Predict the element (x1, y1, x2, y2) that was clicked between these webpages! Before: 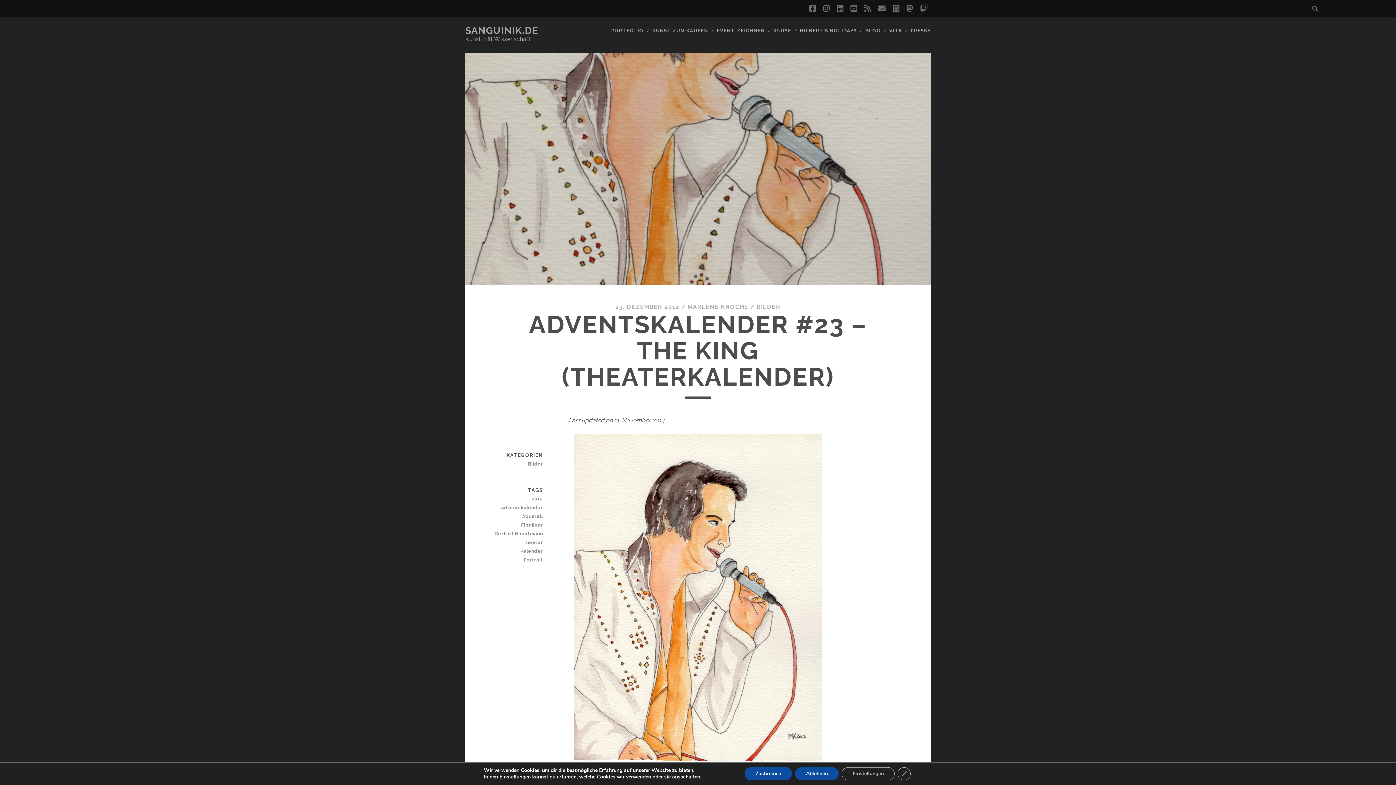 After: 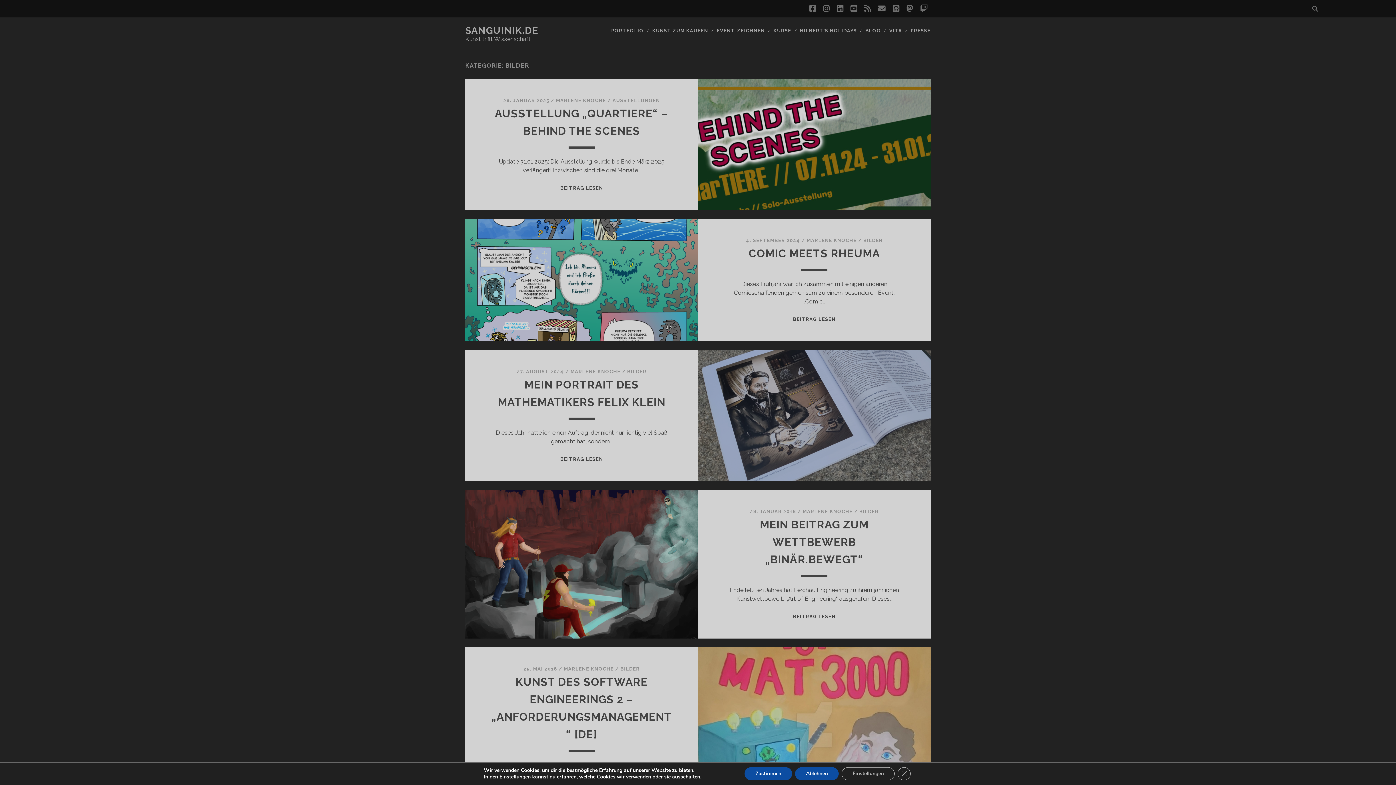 Action: label: Bilder bbox: (491, 460, 542, 468)